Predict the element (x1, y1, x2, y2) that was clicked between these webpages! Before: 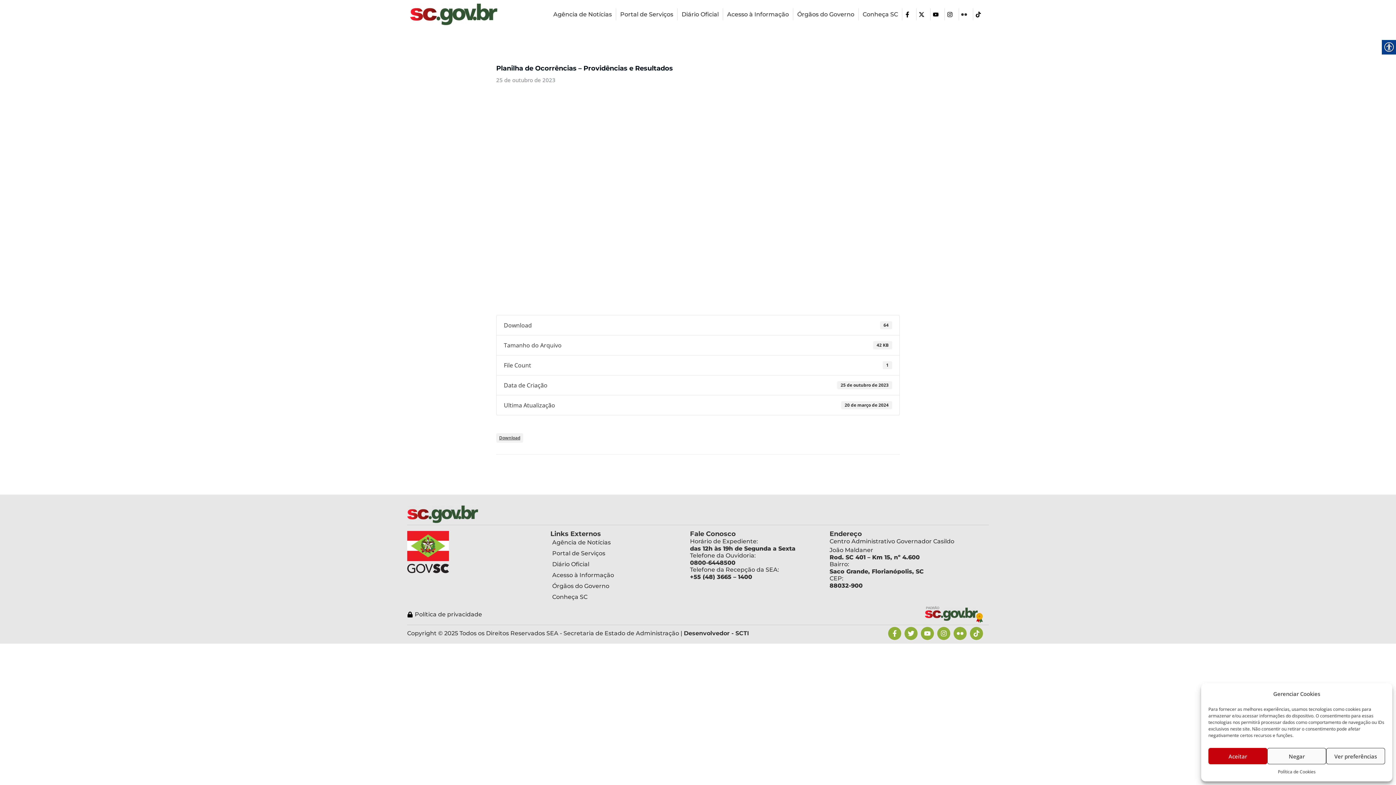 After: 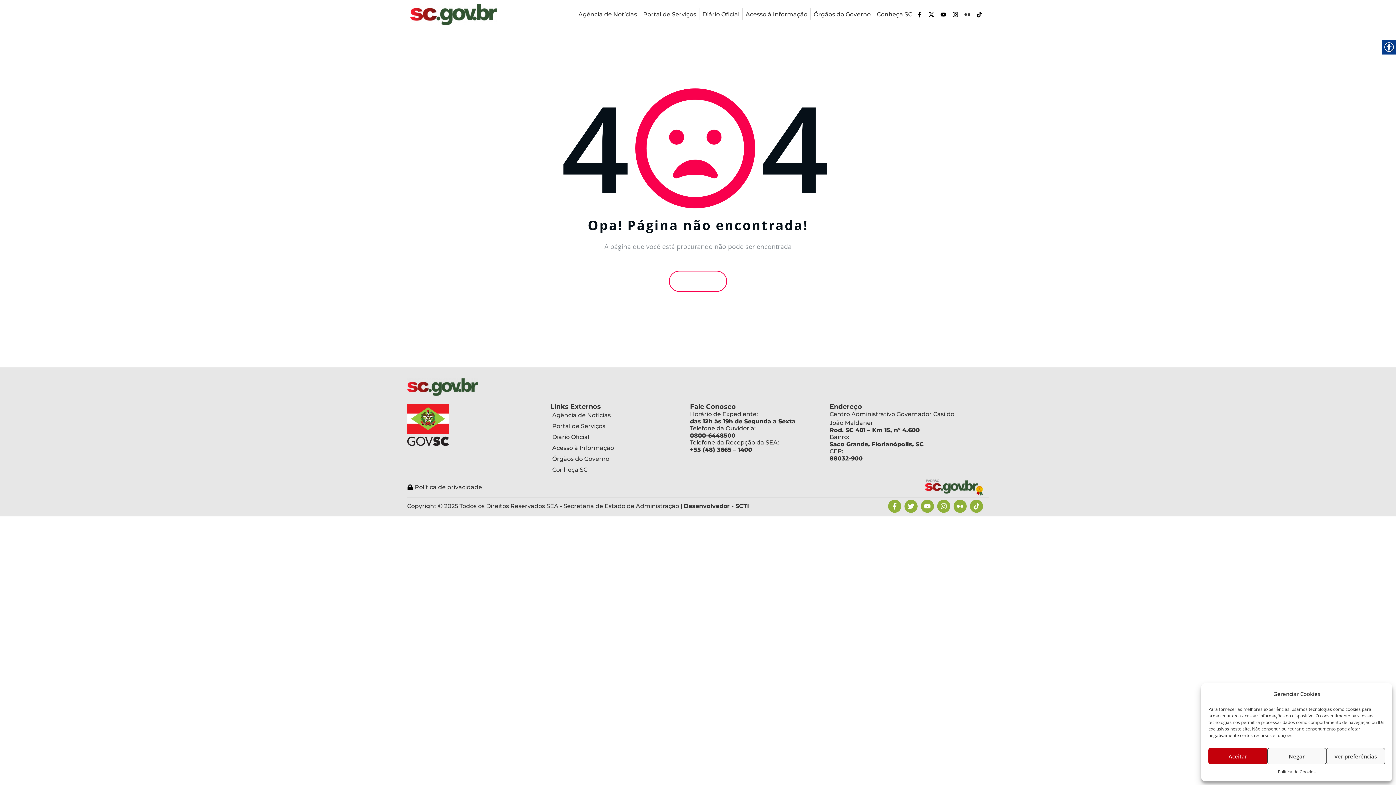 Action: bbox: (496, 76, 555, 83) label: 25 de outubro de 2023